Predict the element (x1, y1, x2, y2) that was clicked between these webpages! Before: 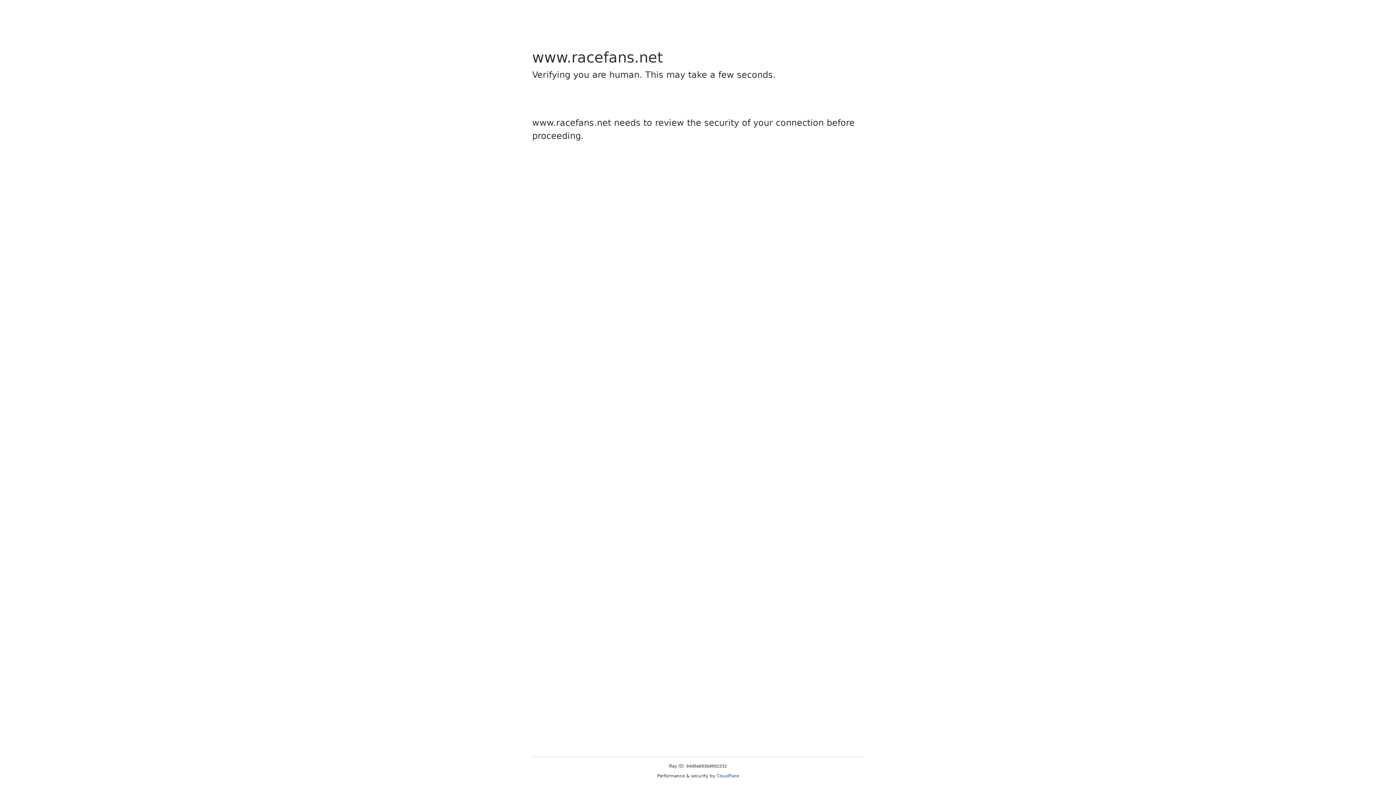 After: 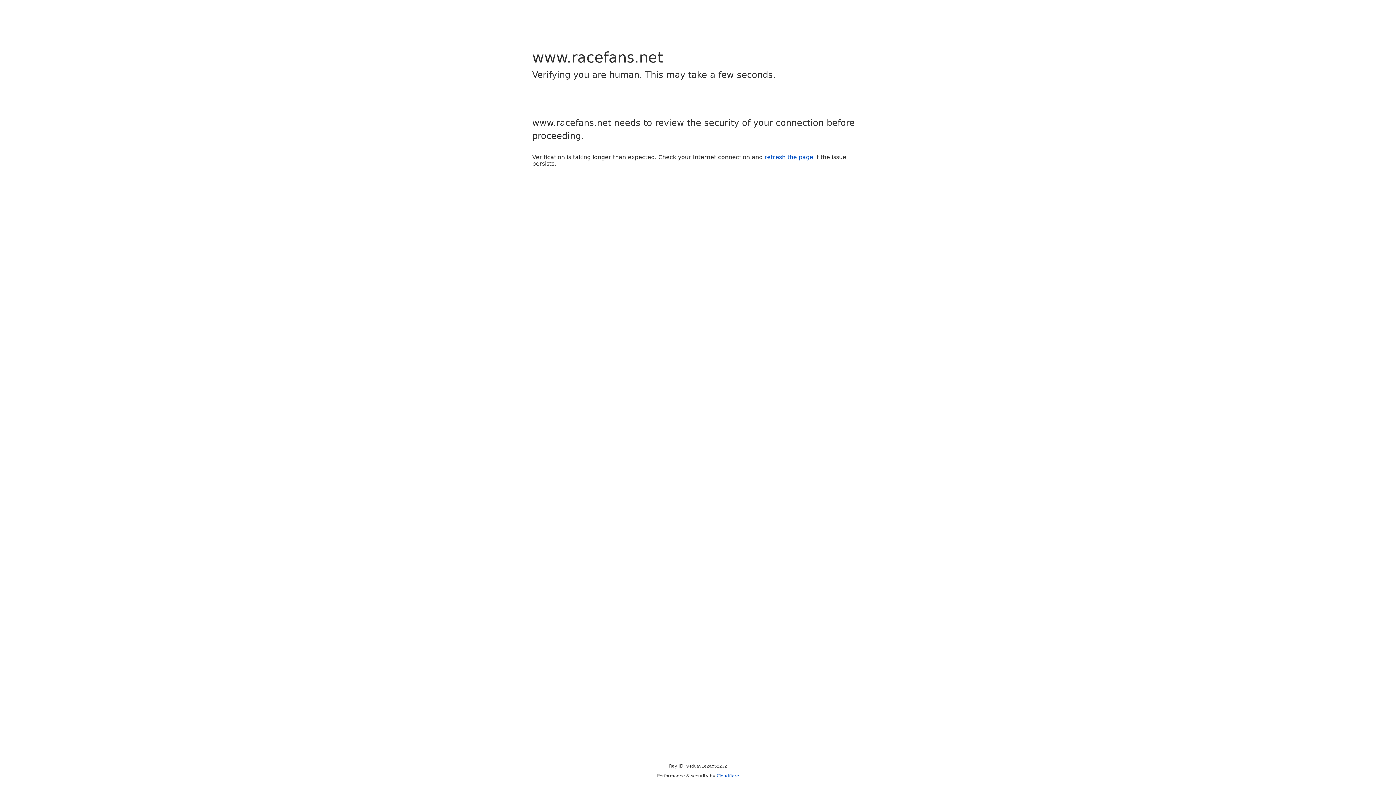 Action: bbox: (716, 773, 739, 778) label: Cloudflare